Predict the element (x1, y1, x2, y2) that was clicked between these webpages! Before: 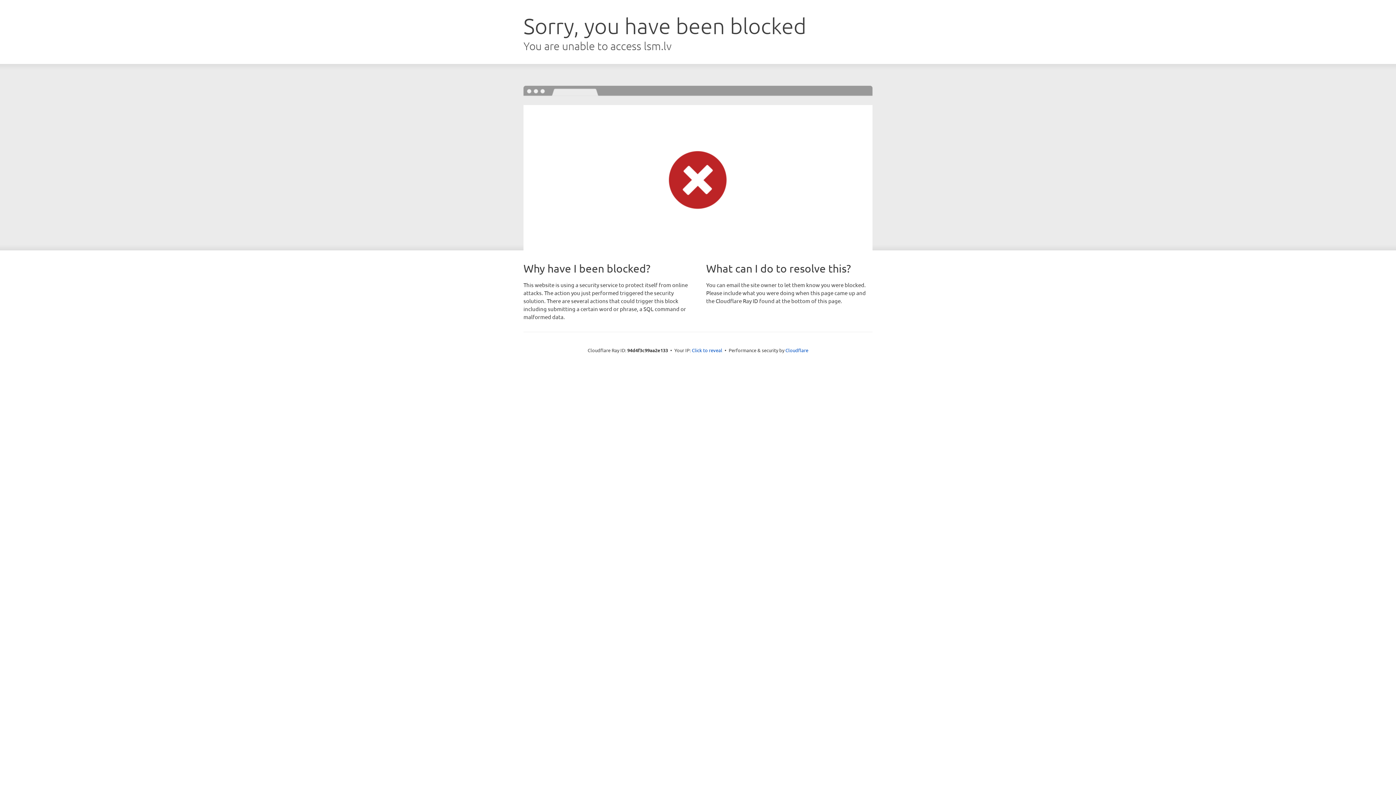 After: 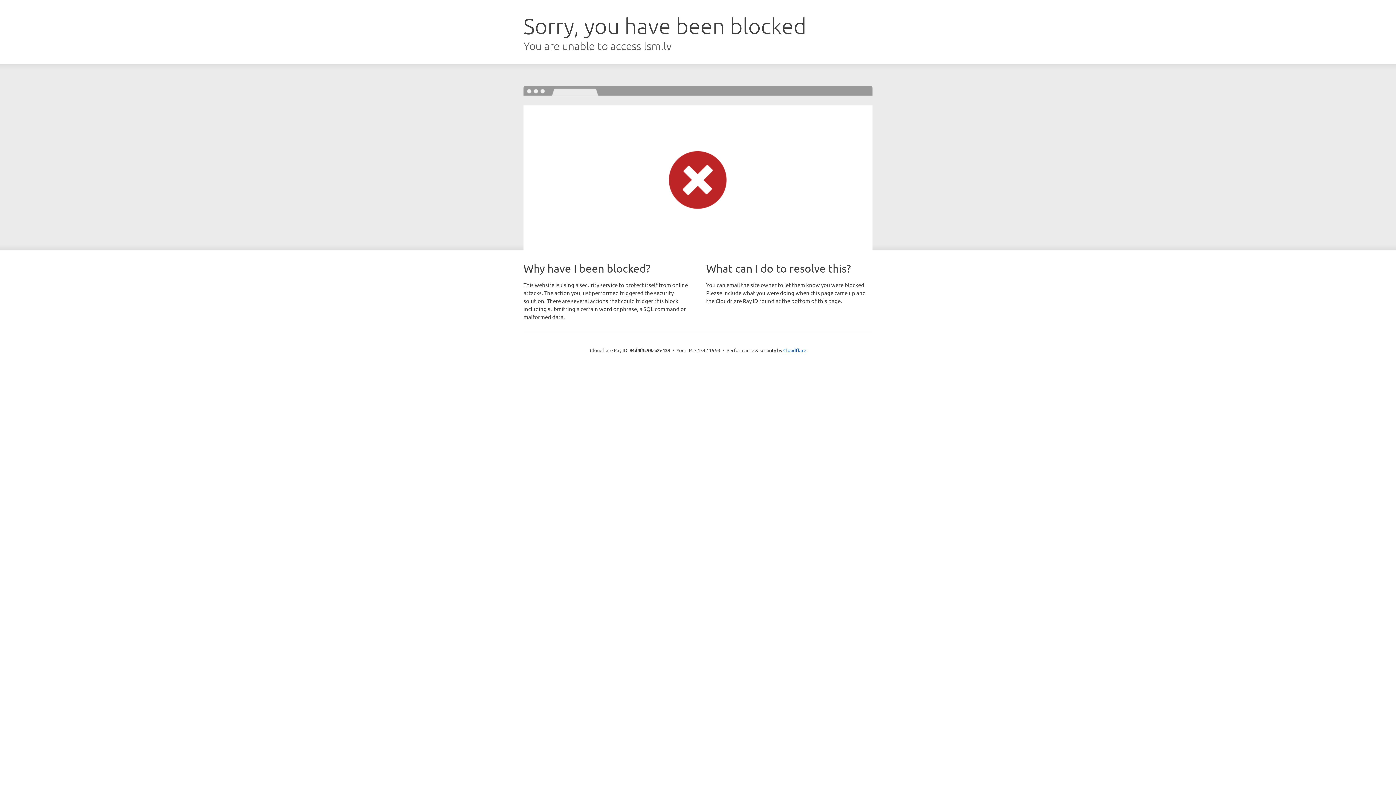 Action: label: Click to reveal bbox: (692, 346, 722, 353)